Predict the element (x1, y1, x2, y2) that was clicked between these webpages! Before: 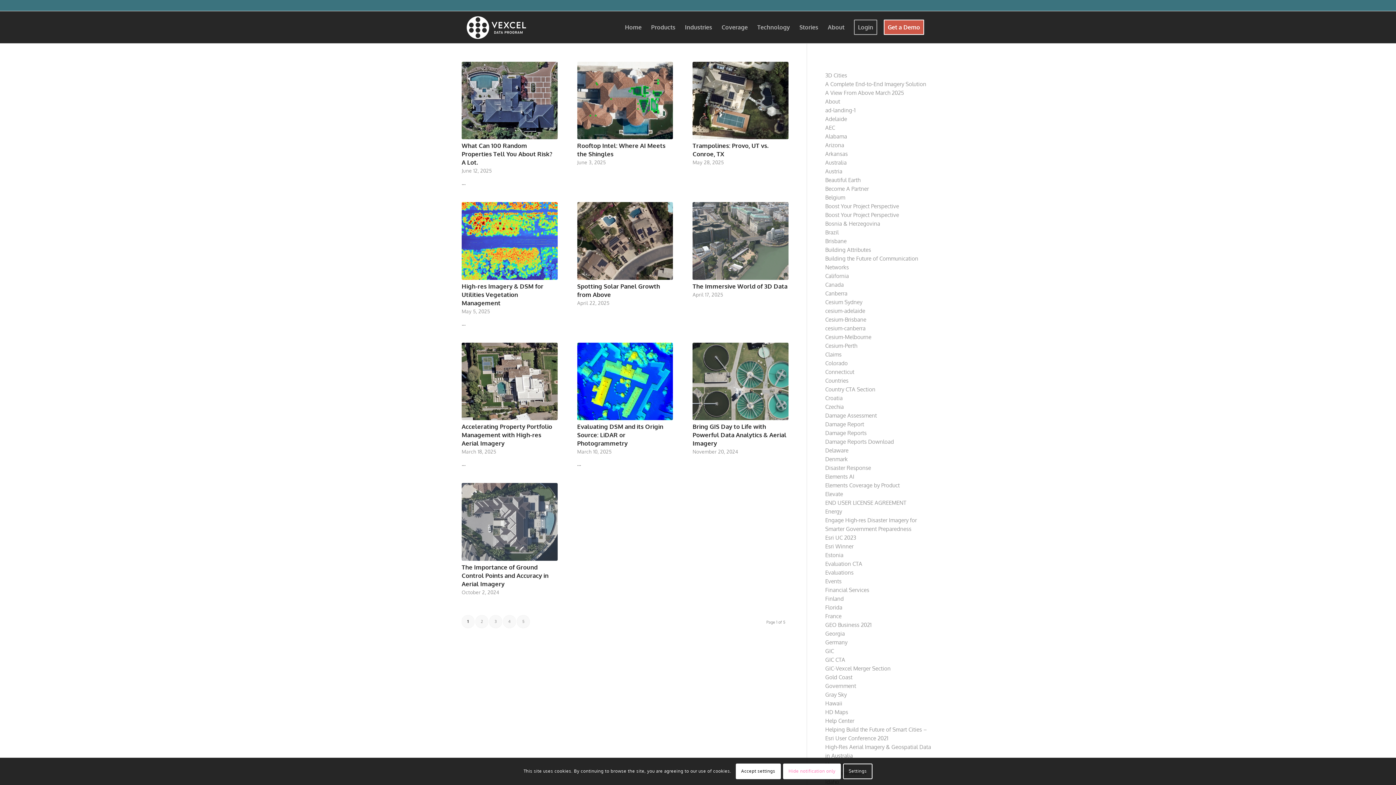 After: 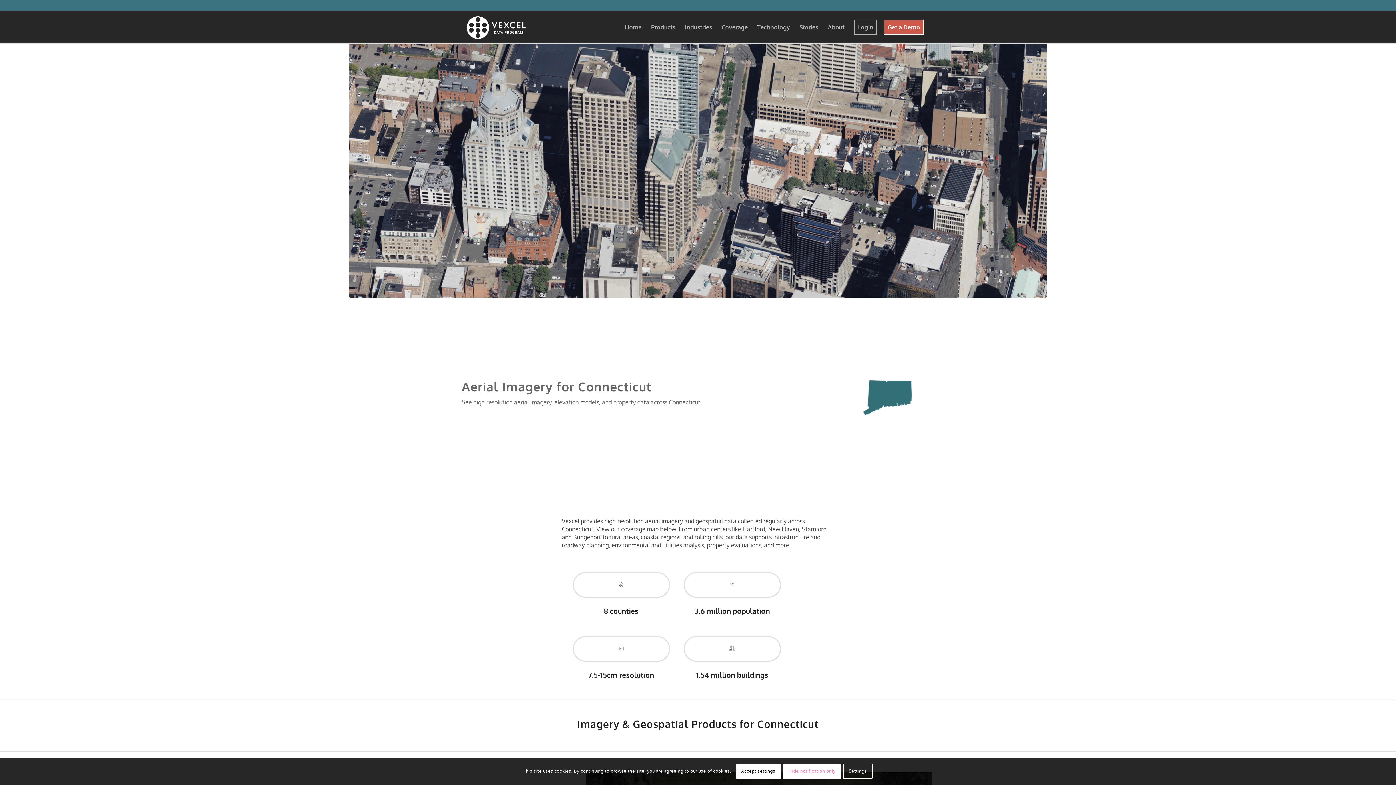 Action: label: Connecticut bbox: (825, 368, 854, 375)